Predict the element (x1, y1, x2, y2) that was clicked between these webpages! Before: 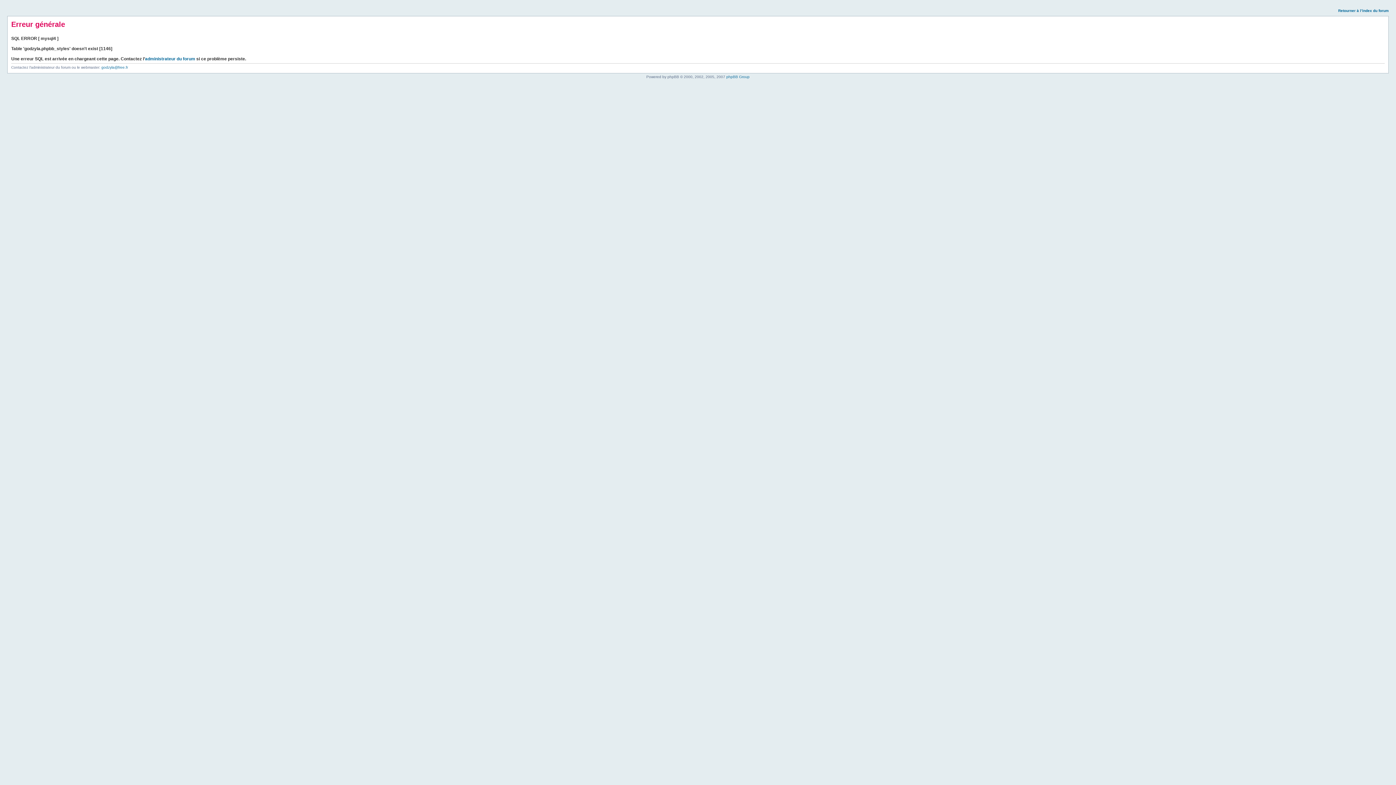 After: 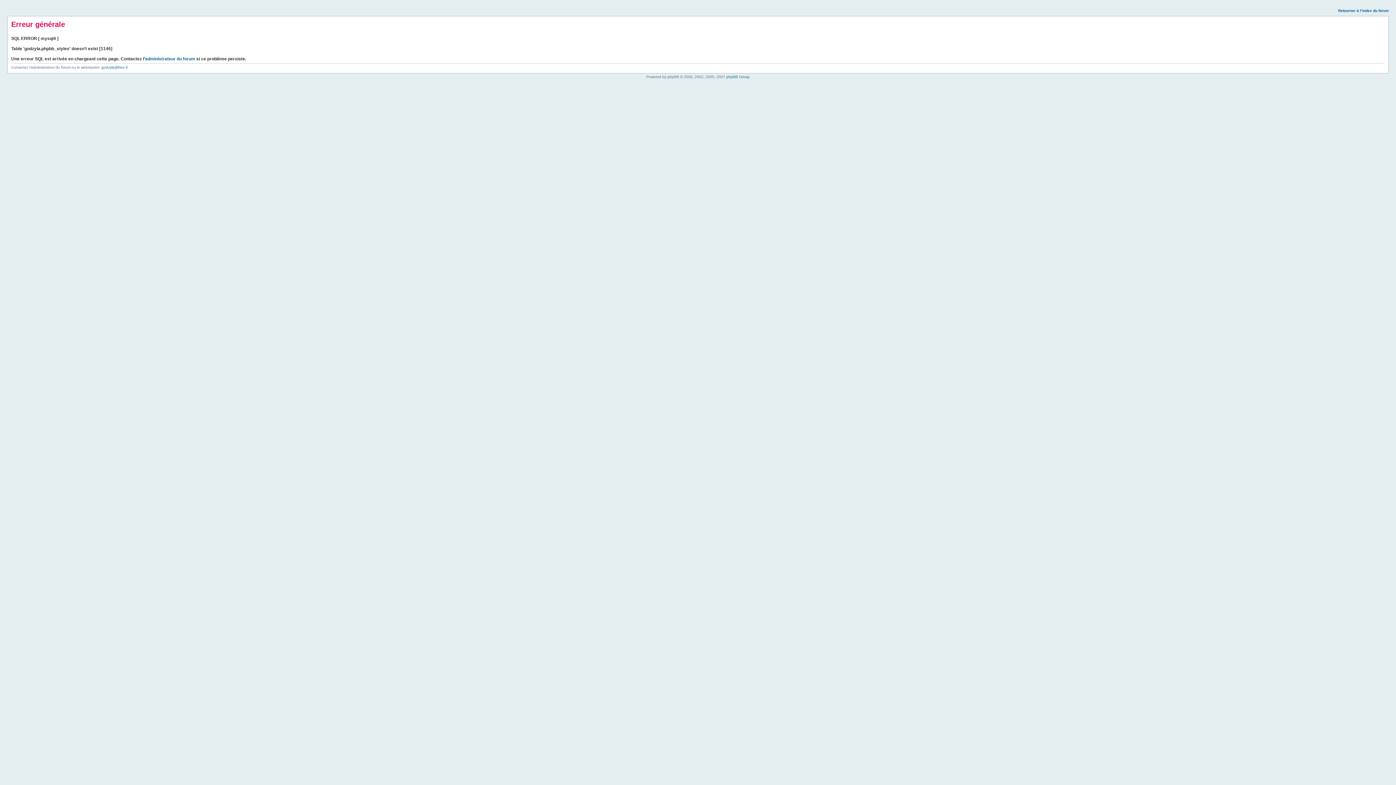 Action: label: Retourner à l’index du forum bbox: (1338, 8, 1389, 12)